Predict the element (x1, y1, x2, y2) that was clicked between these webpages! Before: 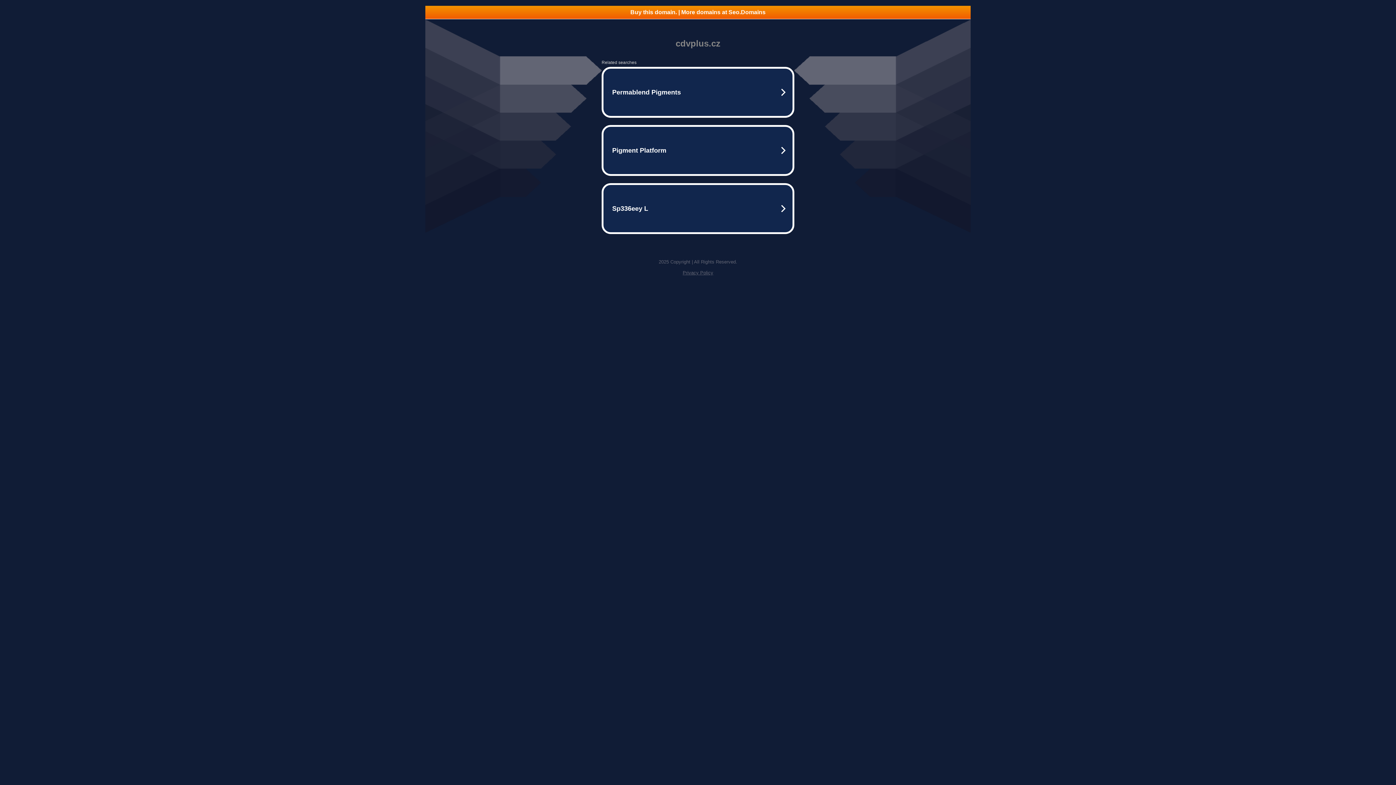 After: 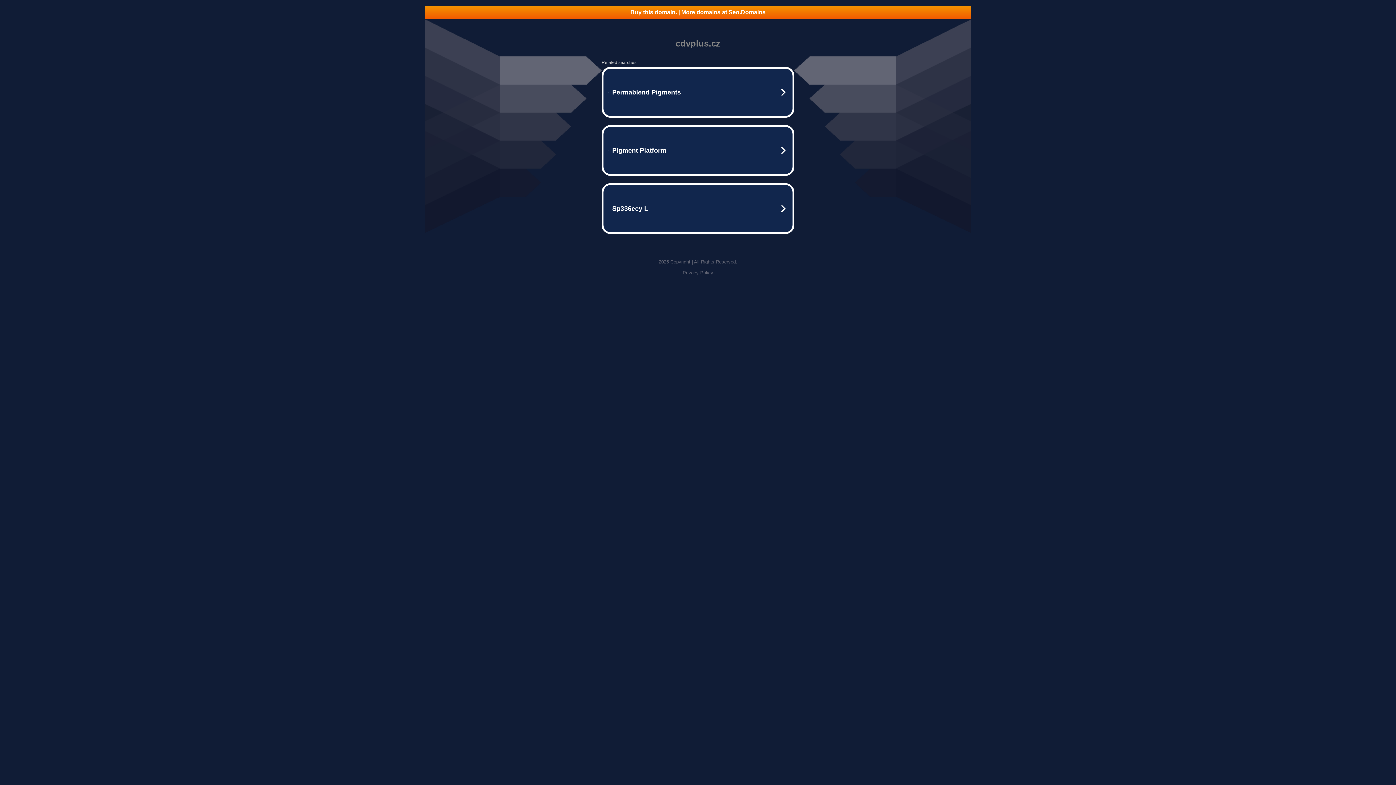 Action: bbox: (425, 5, 970, 18) label: Buy this domain. | More domains at Seo.Domains